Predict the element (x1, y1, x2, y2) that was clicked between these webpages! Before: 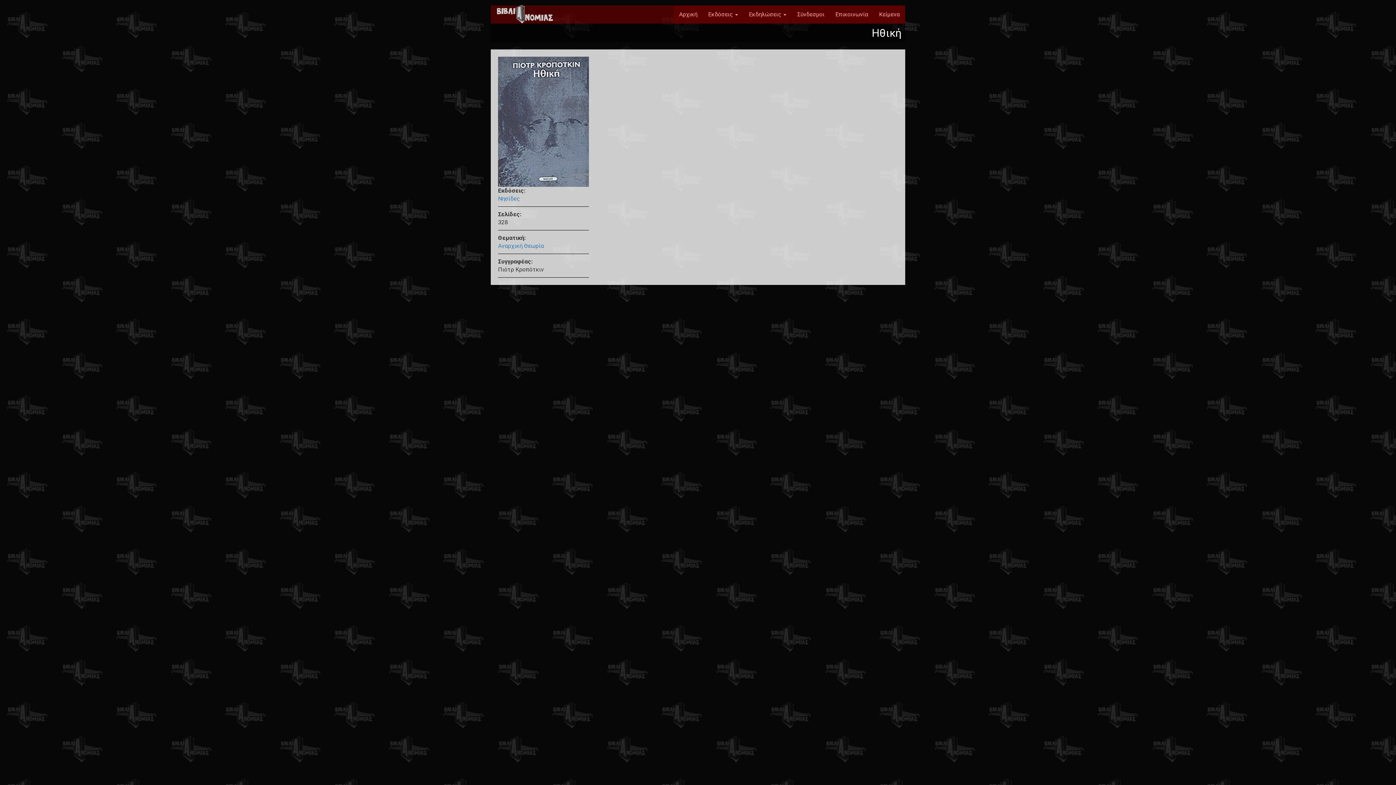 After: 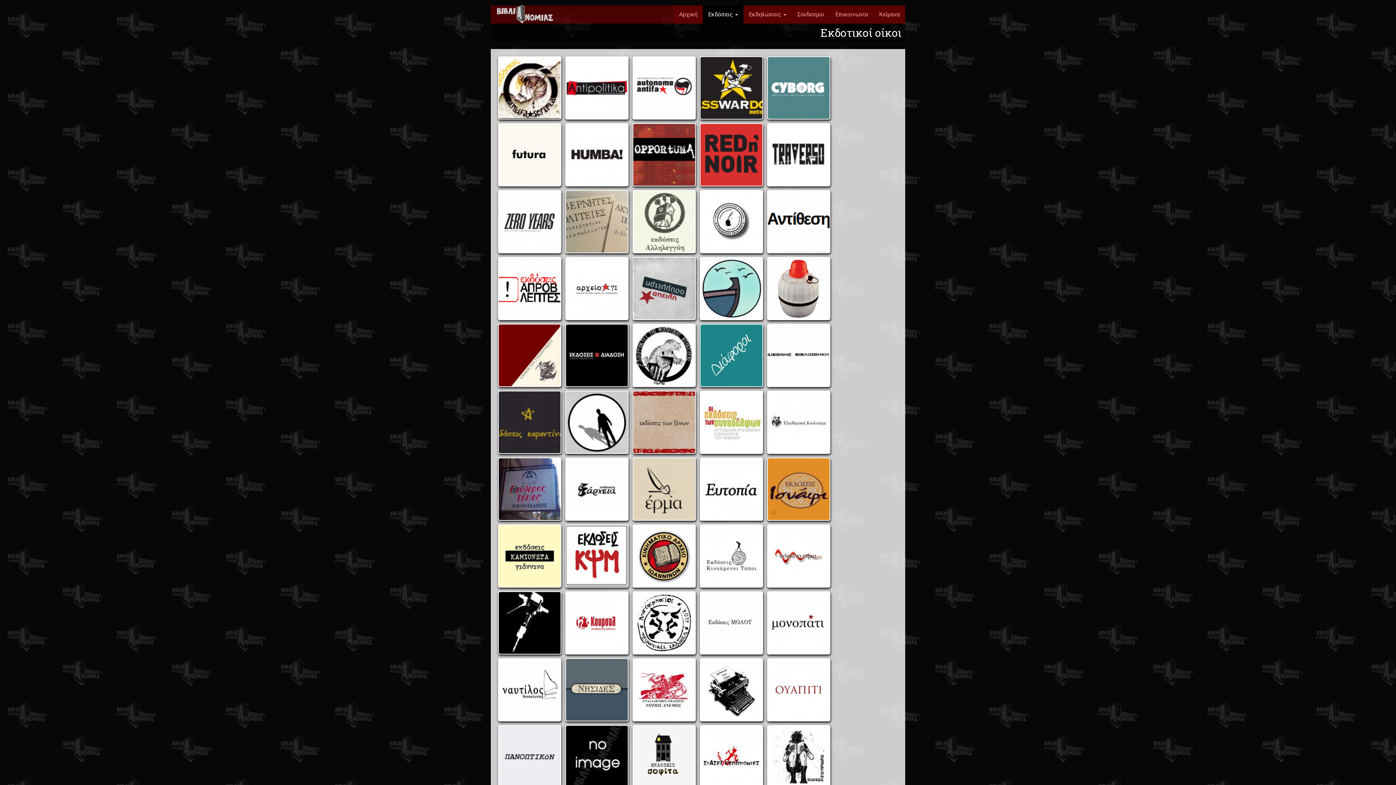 Action: label: Εκδόσεις  bbox: (702, 5, 743, 23)